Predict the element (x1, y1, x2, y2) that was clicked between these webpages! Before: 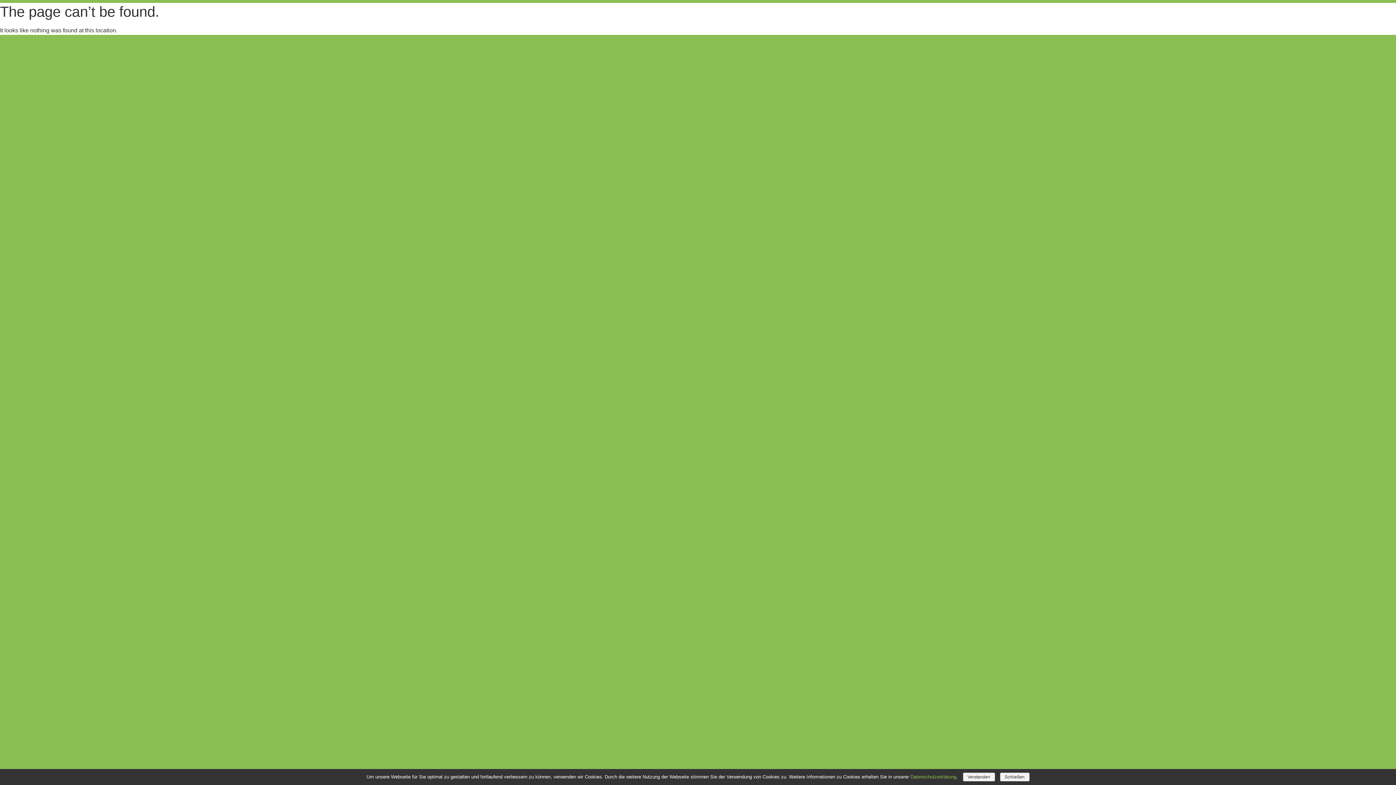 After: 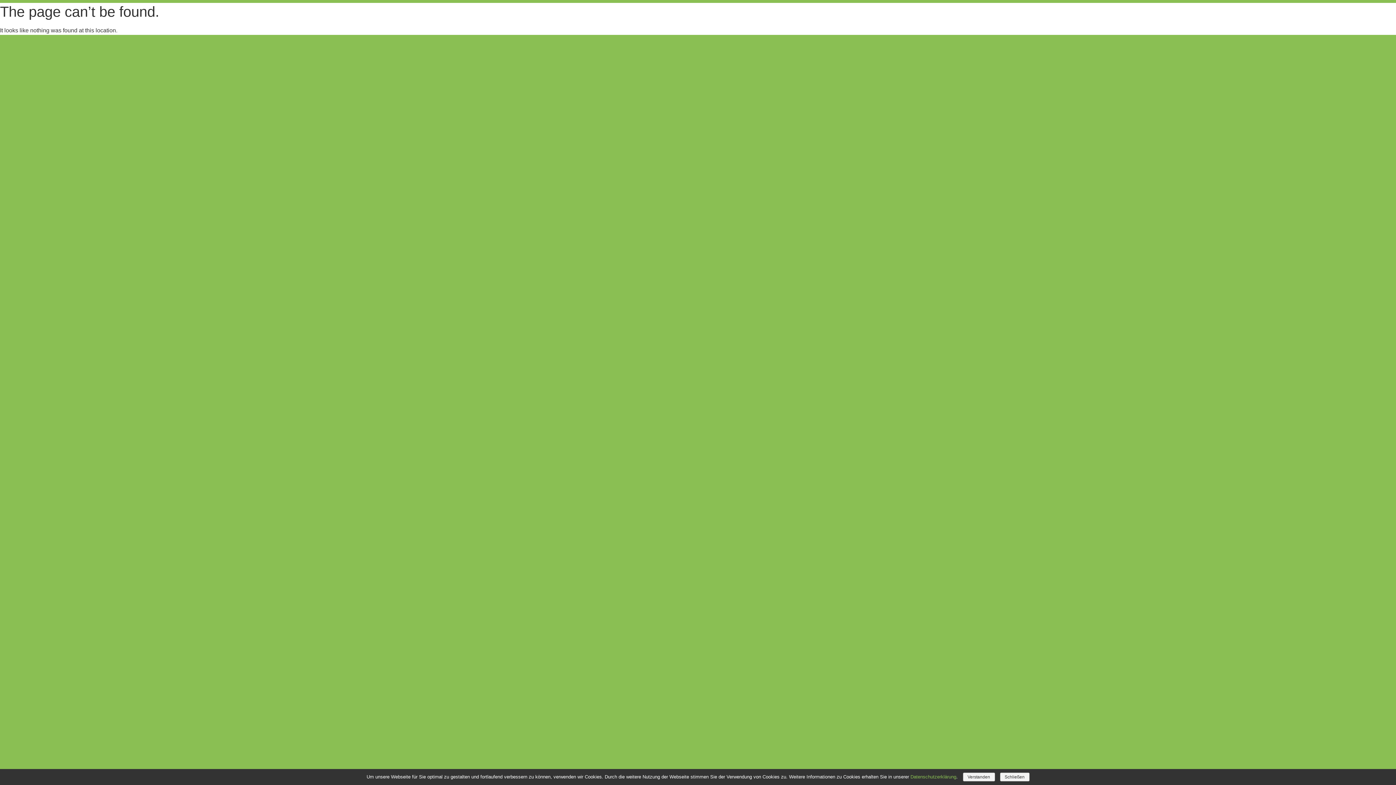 Action: label: Datenschutzerklärung bbox: (910, 774, 956, 780)